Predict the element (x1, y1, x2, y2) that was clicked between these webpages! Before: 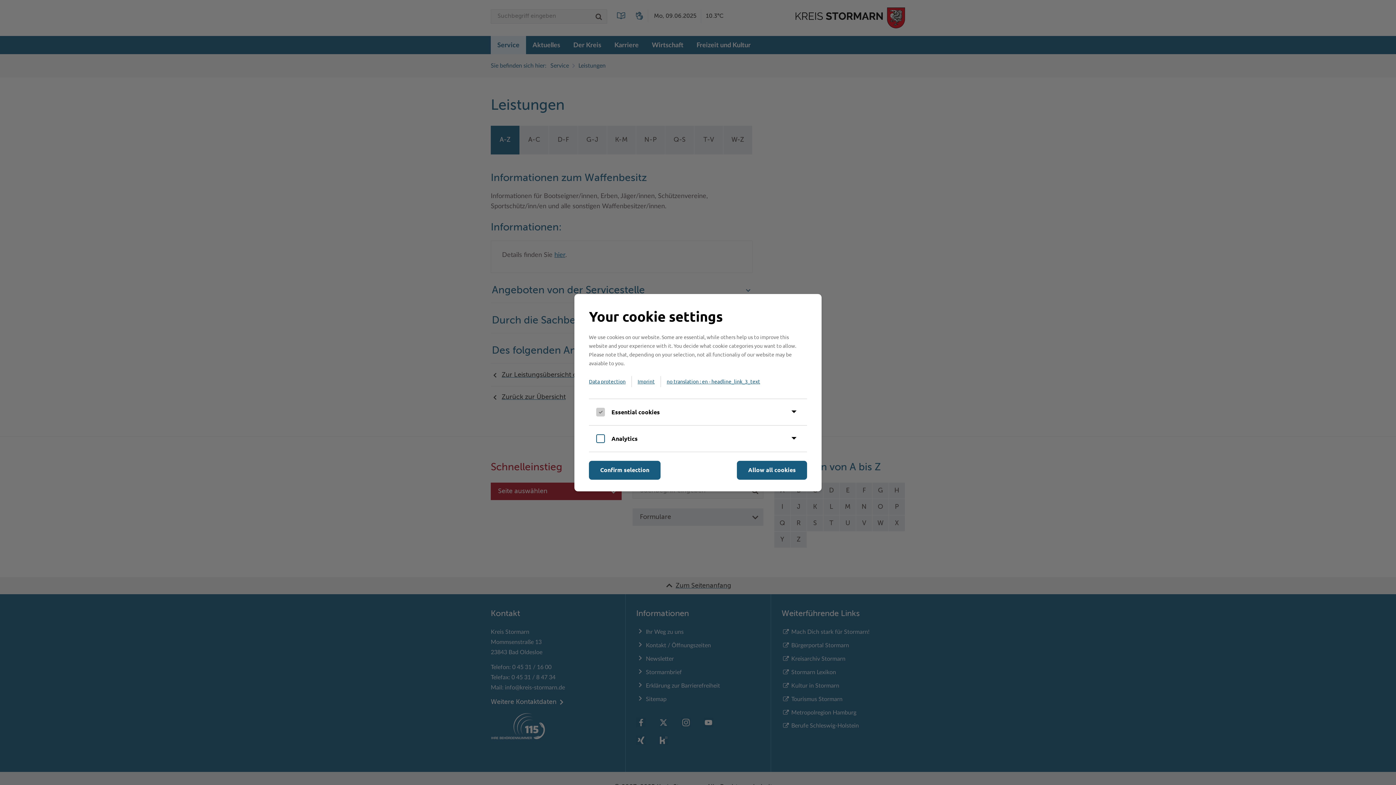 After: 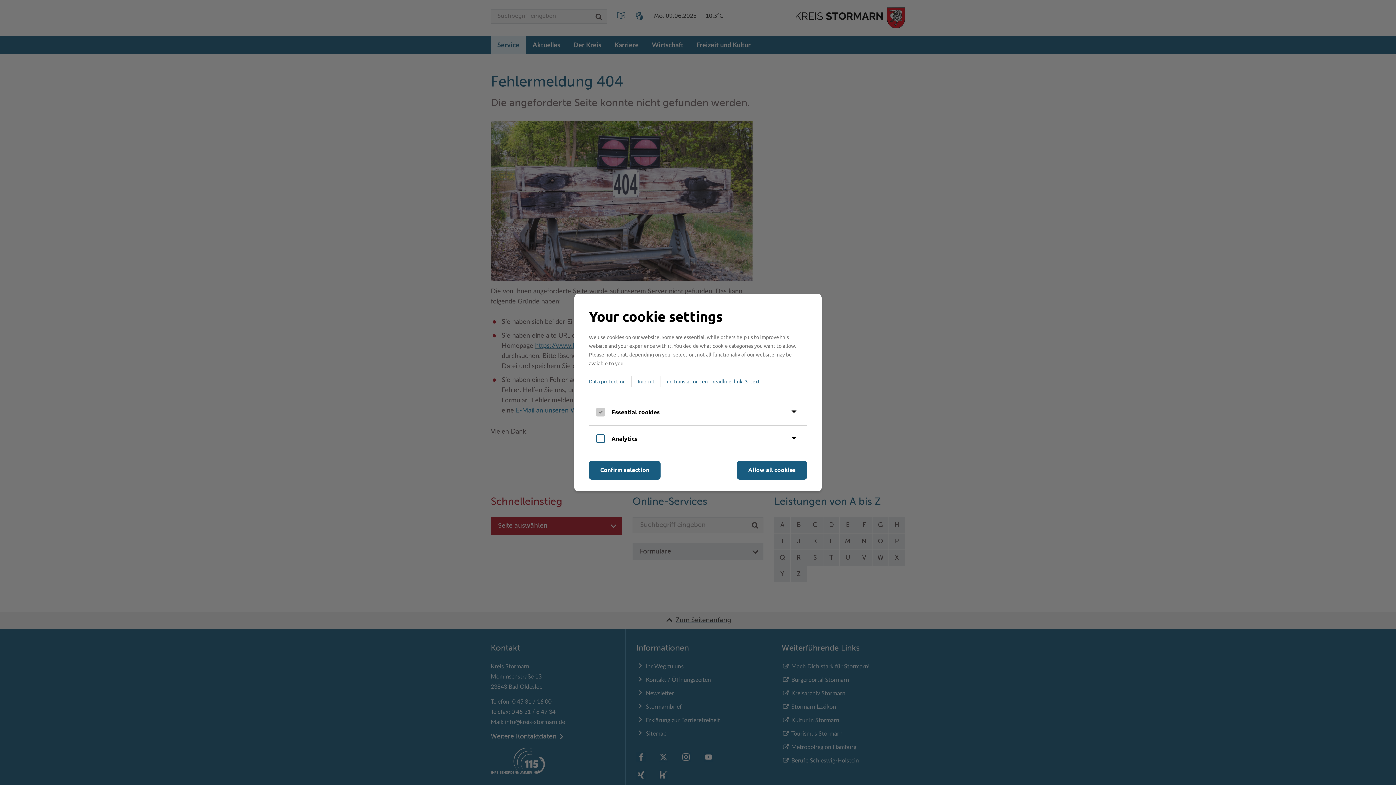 Action: bbox: (632, 376, 661, 387) label: Imprint